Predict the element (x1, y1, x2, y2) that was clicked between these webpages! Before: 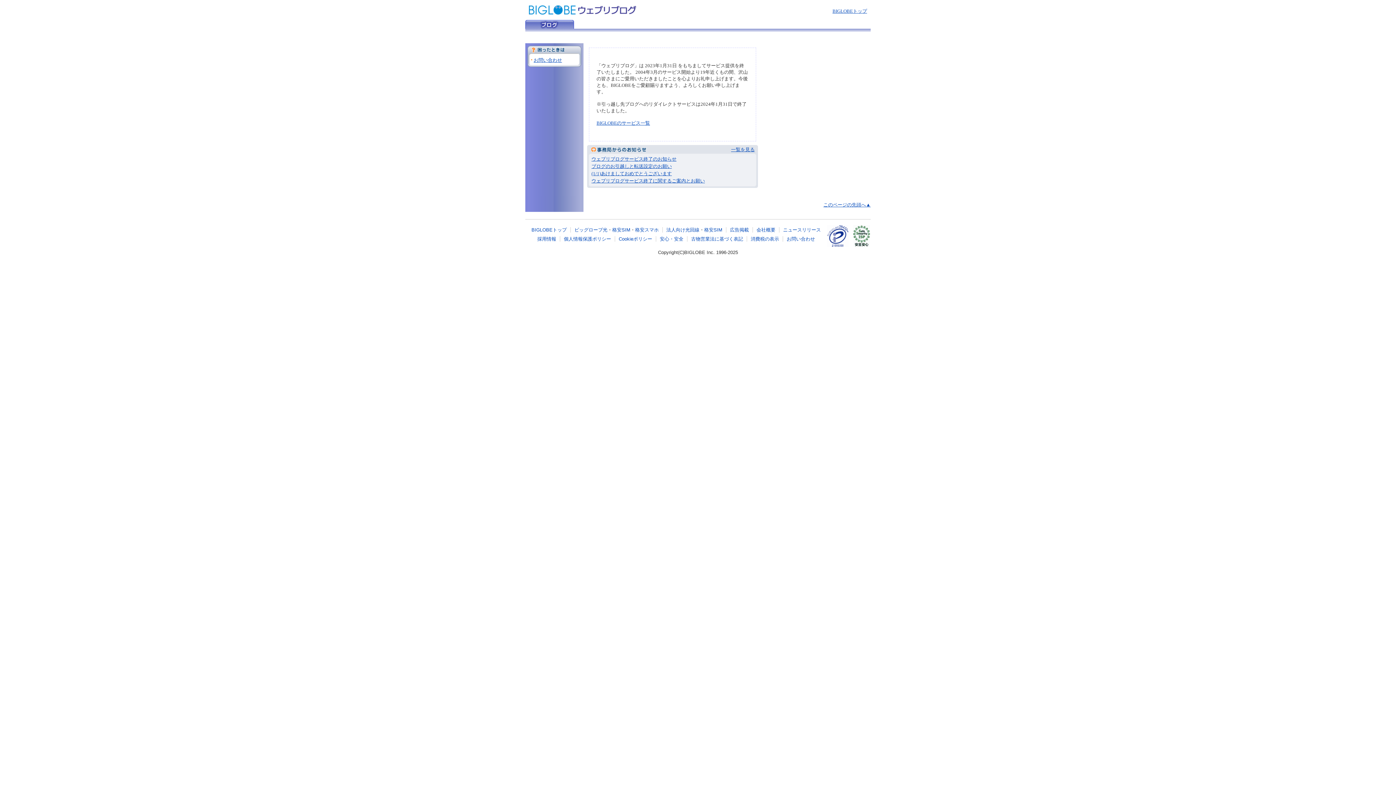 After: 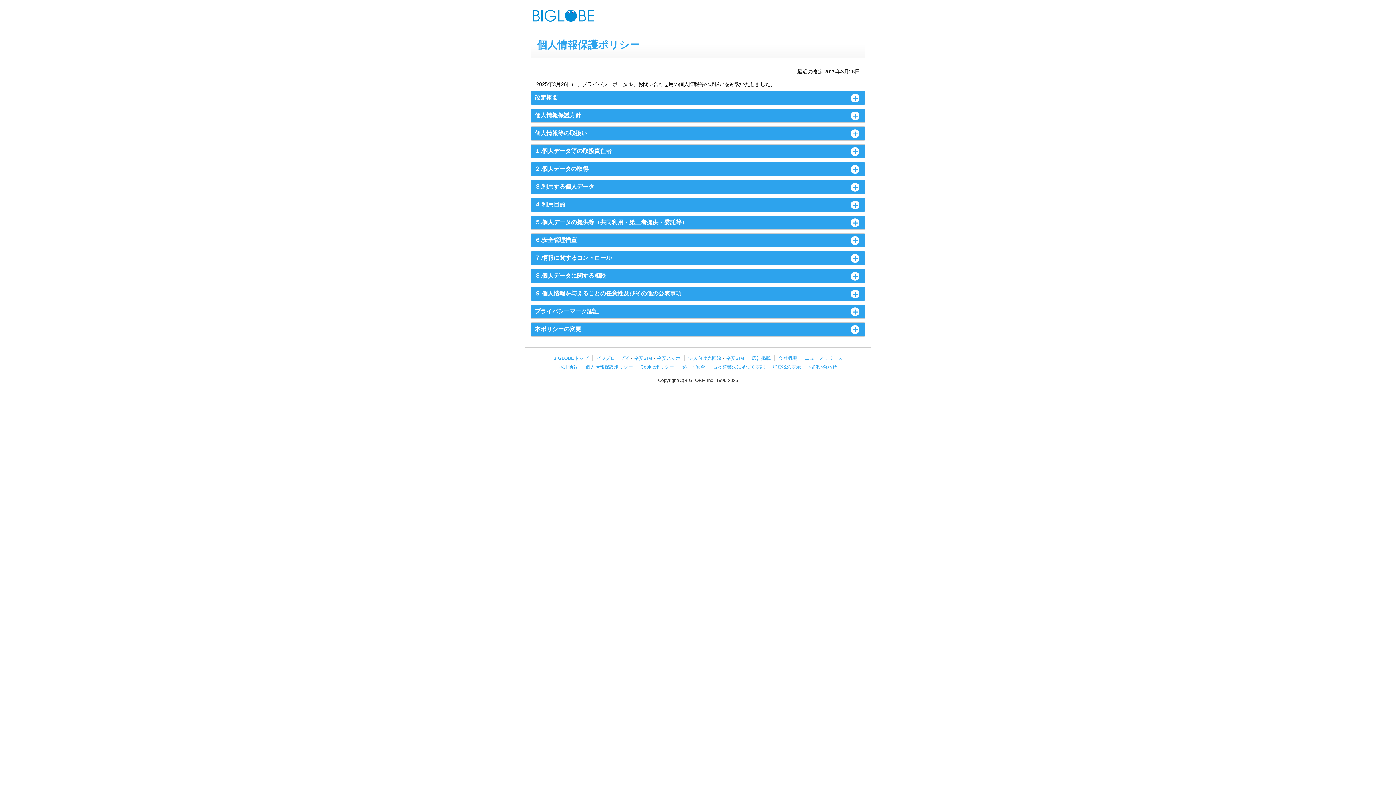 Action: label: 個人情報保護ポリシー bbox: (564, 236, 611, 241)